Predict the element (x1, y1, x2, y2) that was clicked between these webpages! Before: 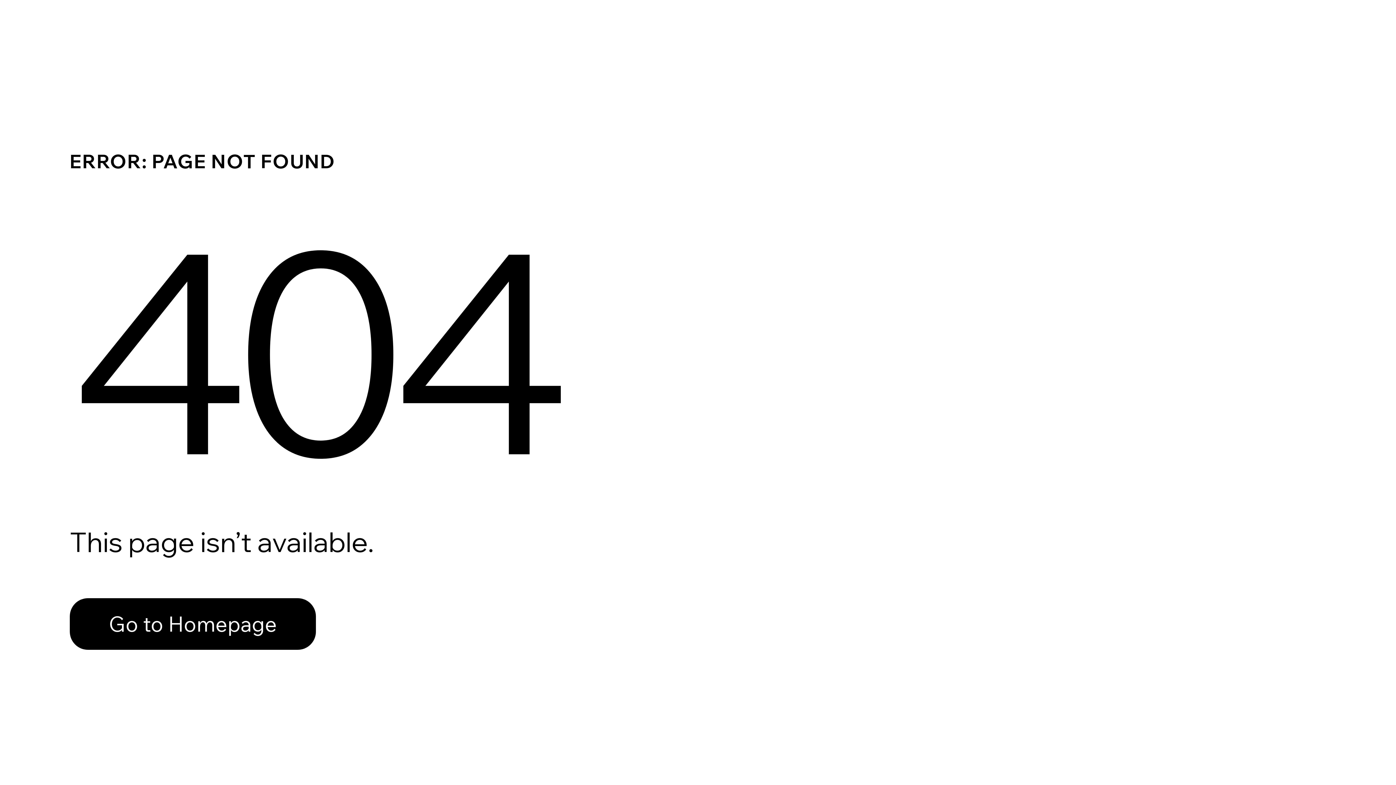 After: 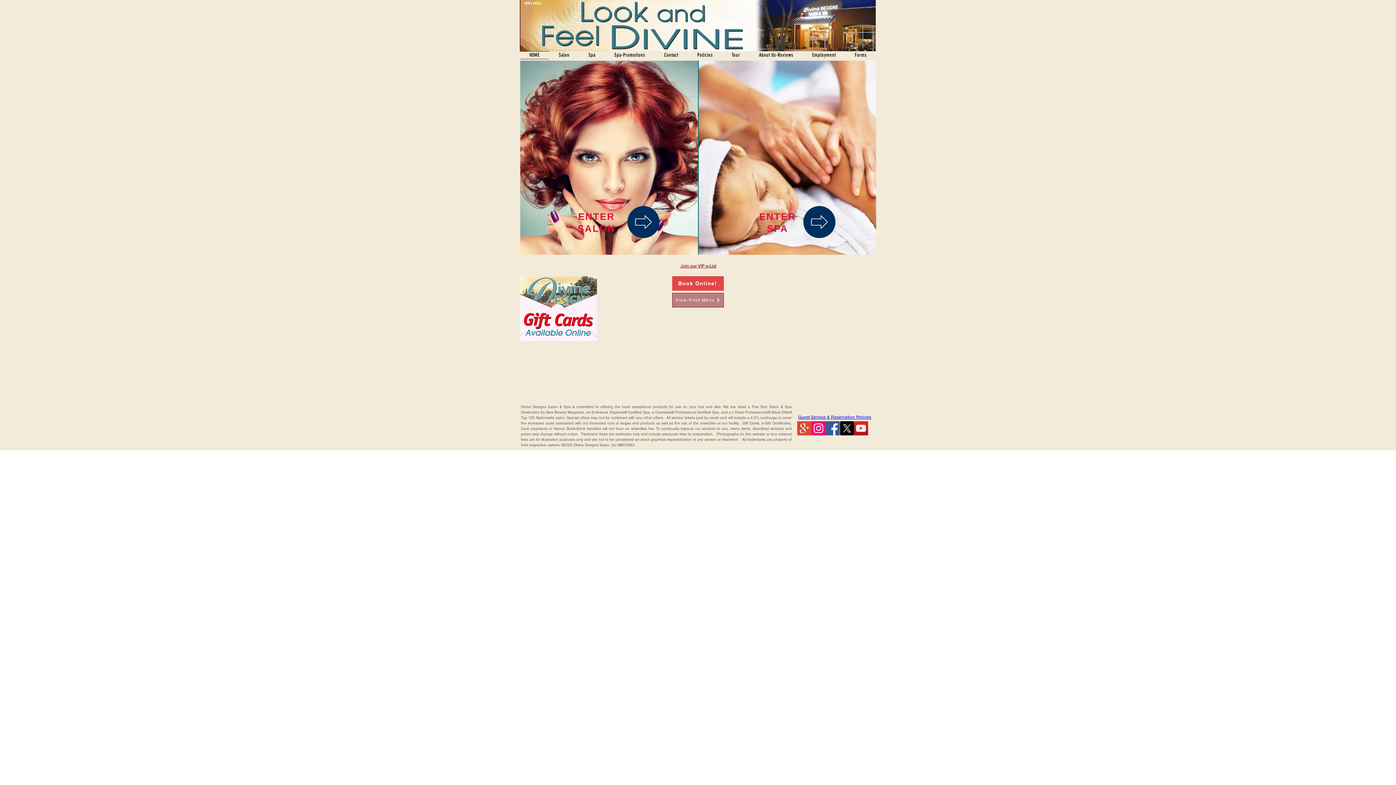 Action: label: Go to Homepage bbox: (69, 598, 316, 650)